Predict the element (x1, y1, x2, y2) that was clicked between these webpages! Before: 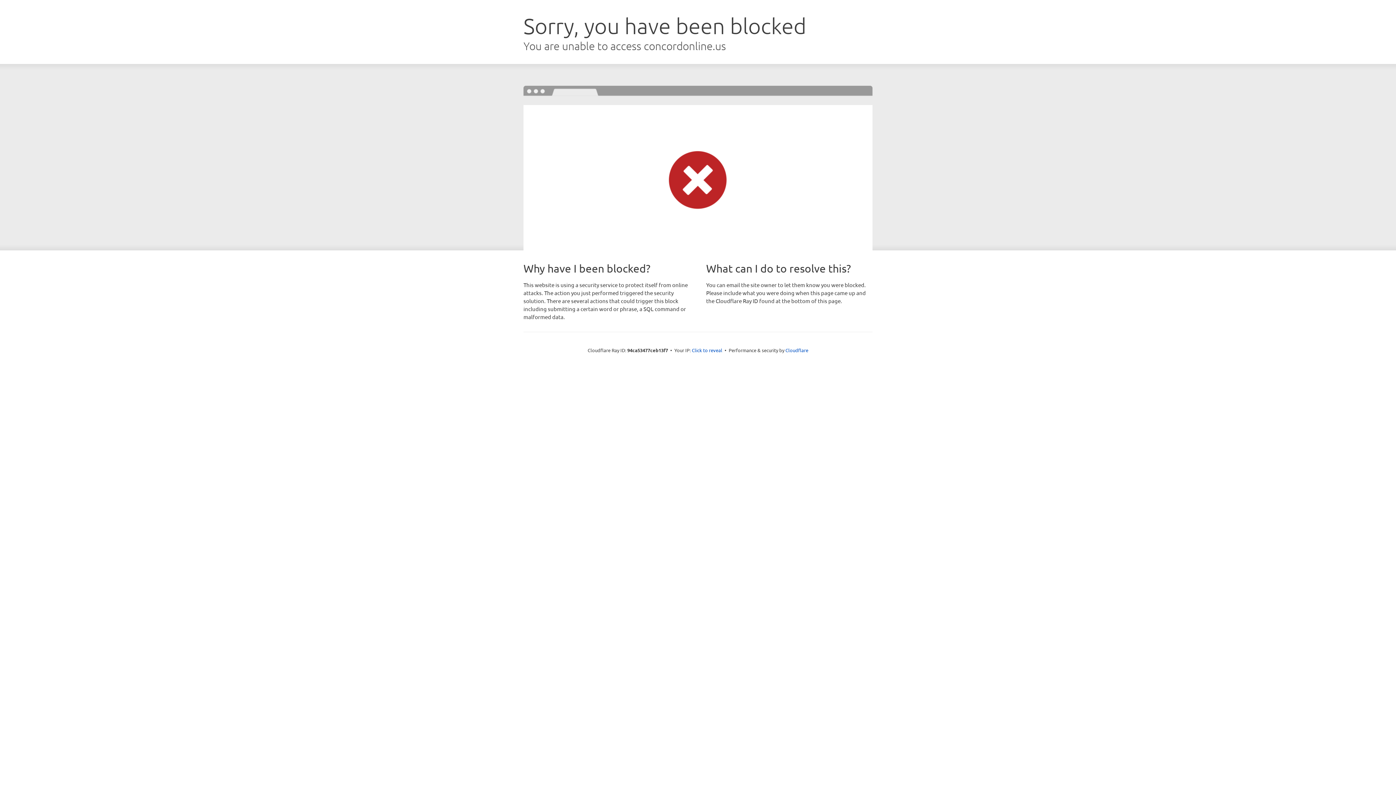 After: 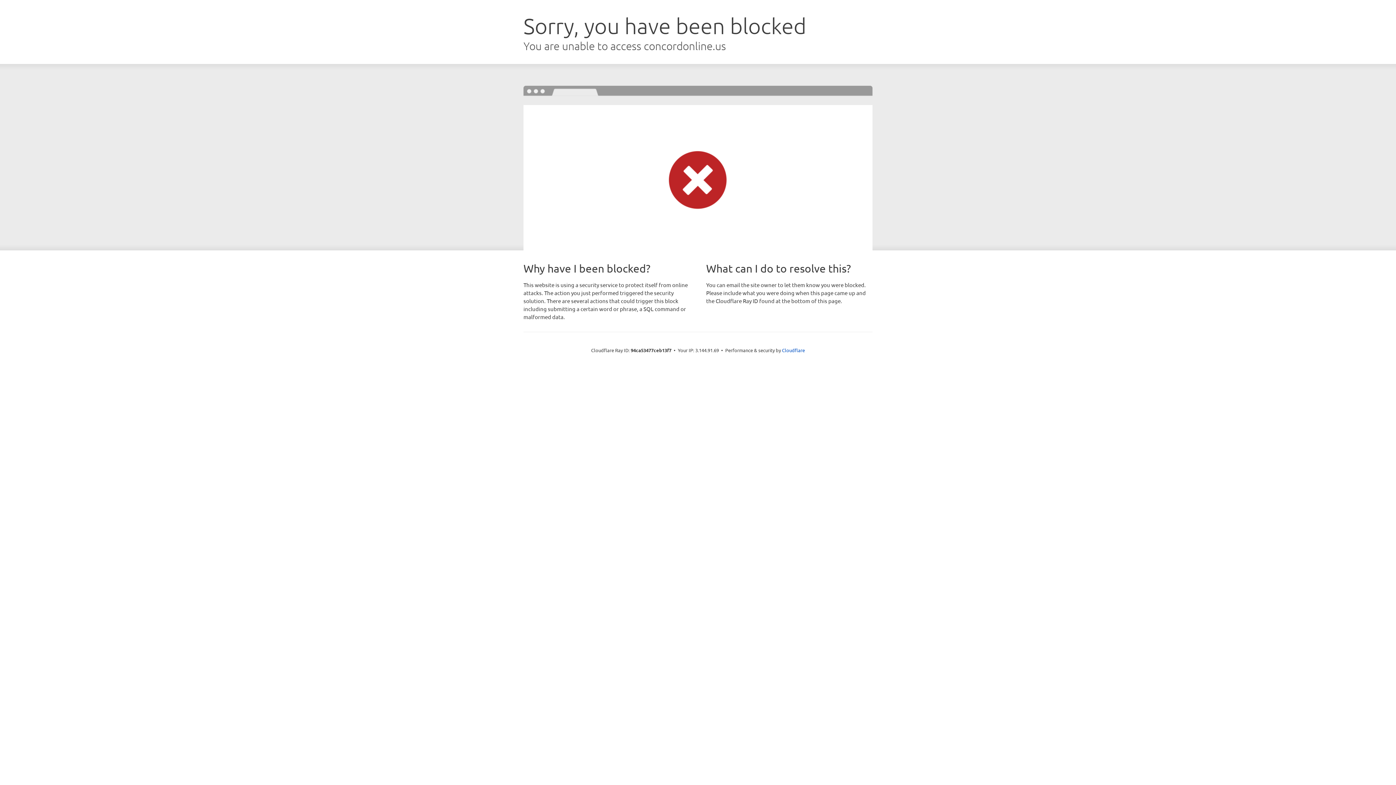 Action: label: Click to reveal bbox: (692, 346, 722, 353)